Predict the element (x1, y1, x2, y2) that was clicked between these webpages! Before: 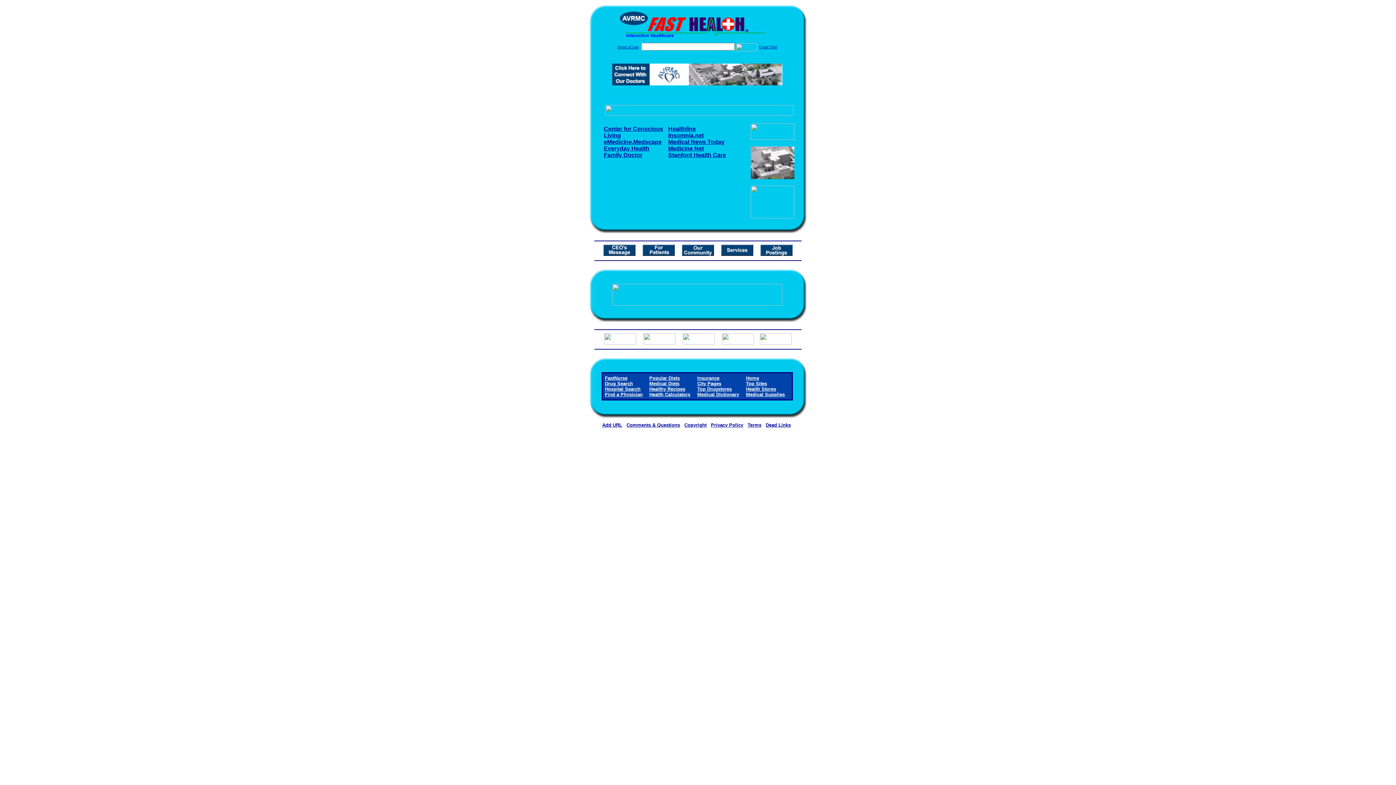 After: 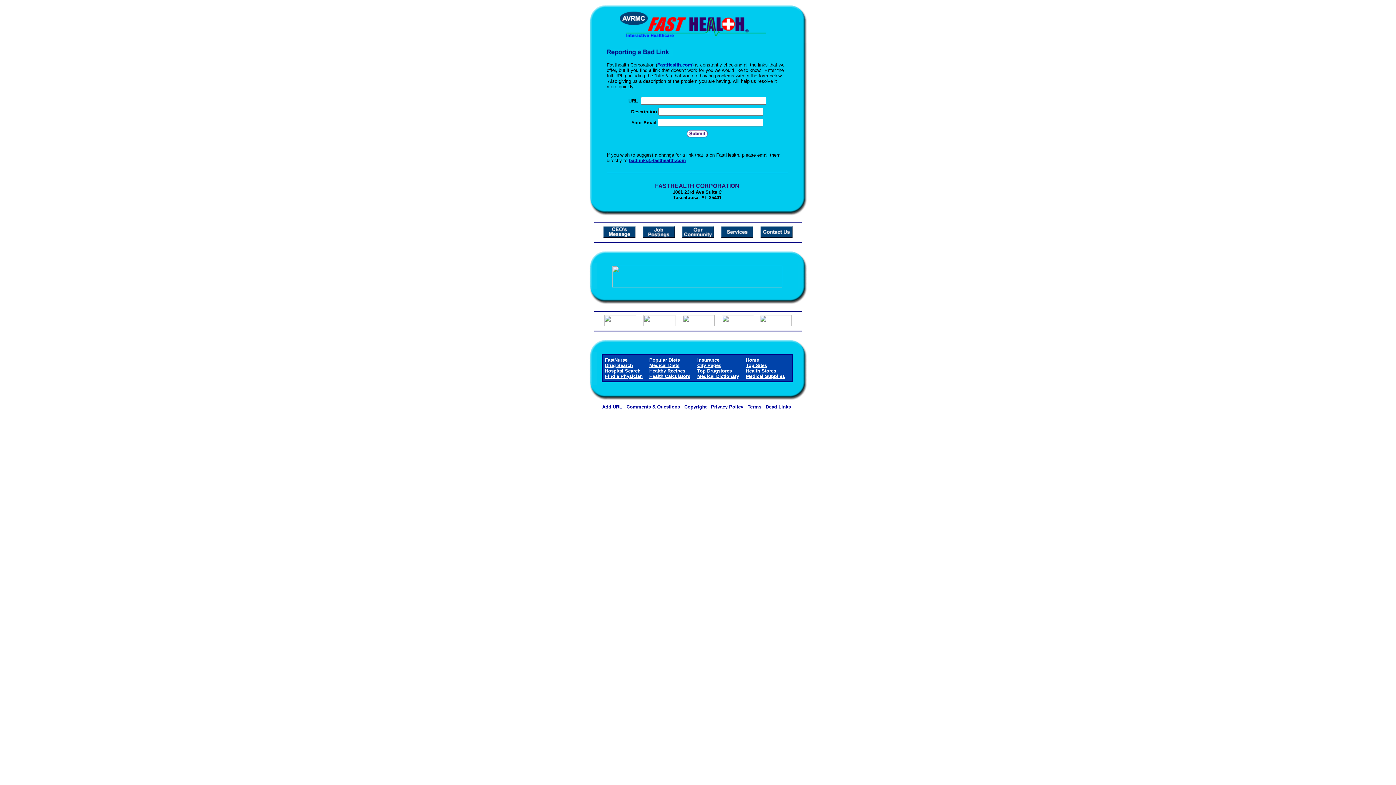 Action: label: Dead Links bbox: (766, 422, 791, 428)